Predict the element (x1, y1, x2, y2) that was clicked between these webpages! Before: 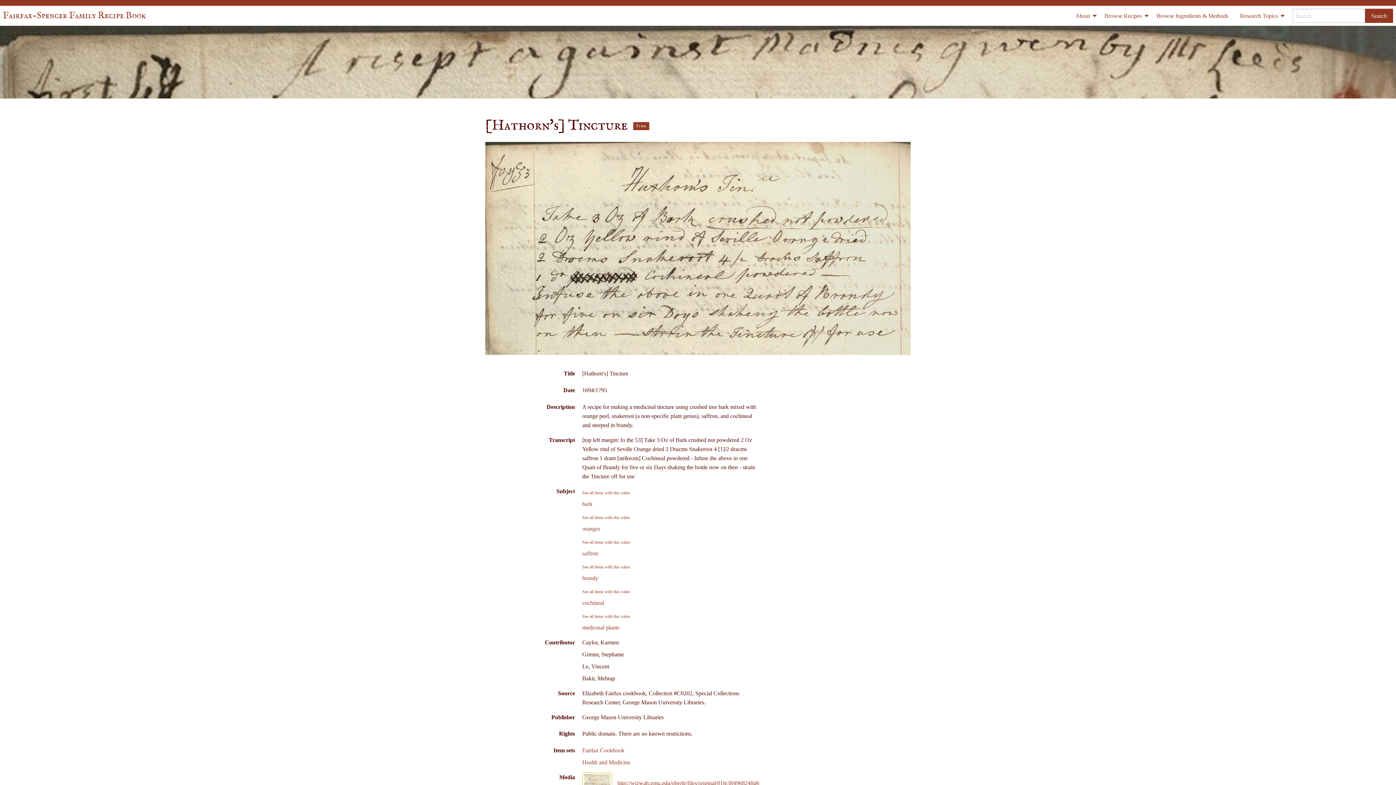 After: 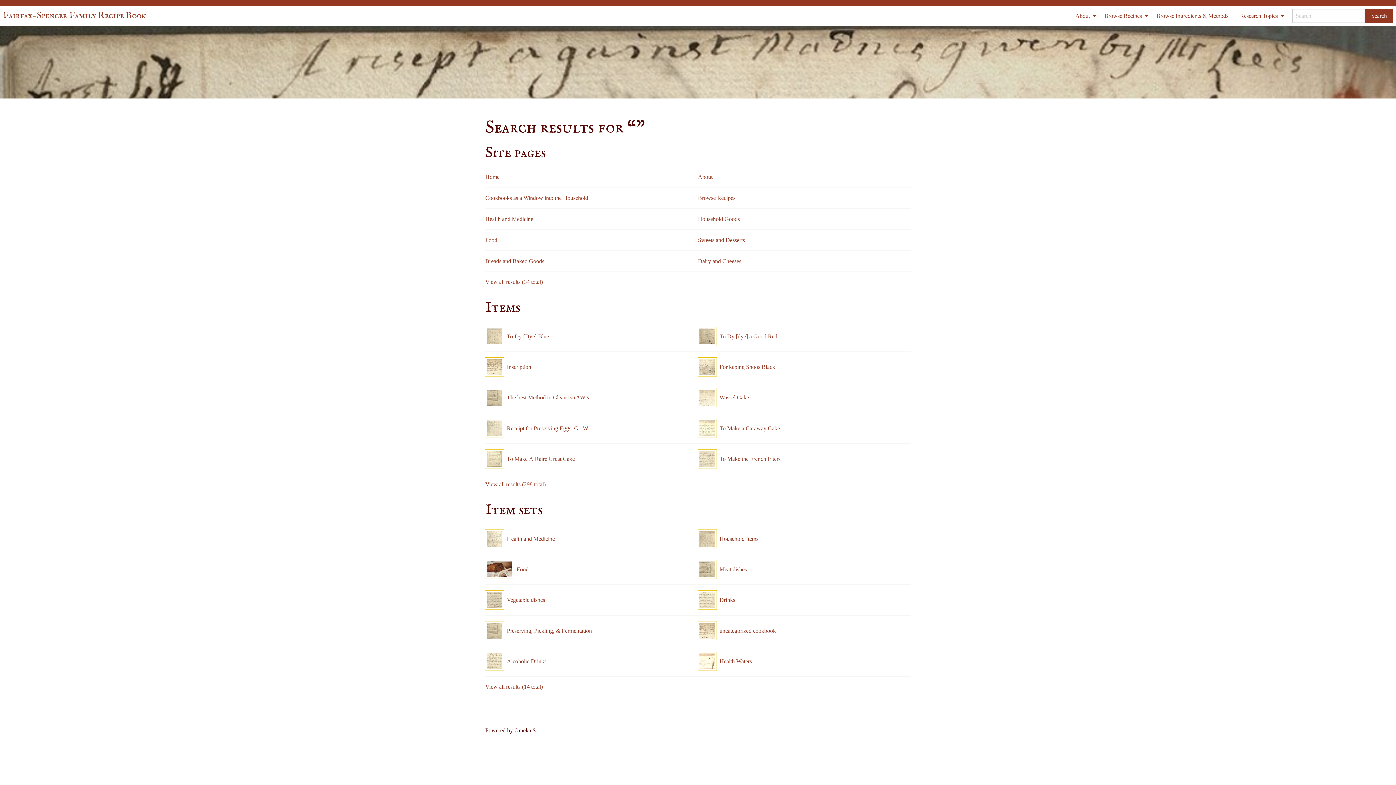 Action: label: Search bbox: (1365, 8, 1393, 22)